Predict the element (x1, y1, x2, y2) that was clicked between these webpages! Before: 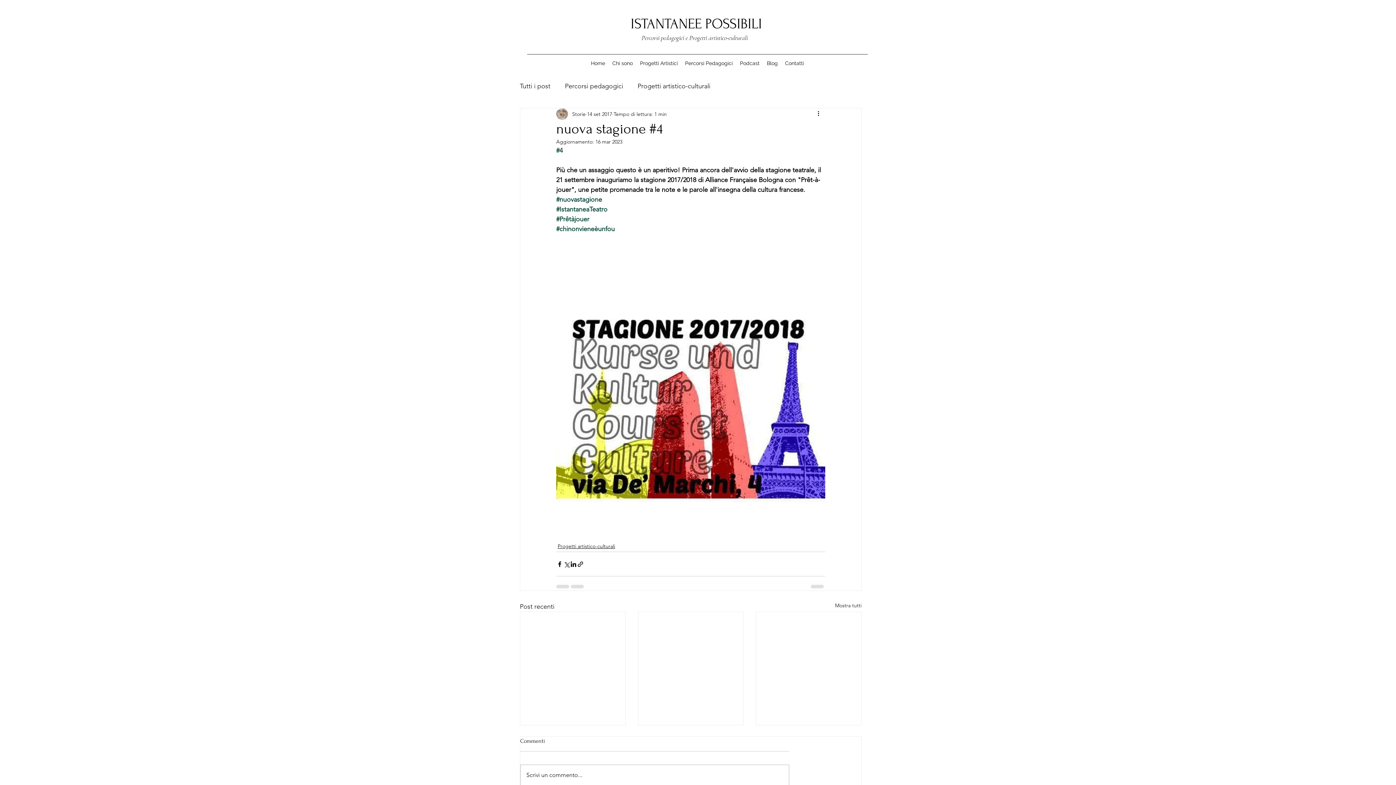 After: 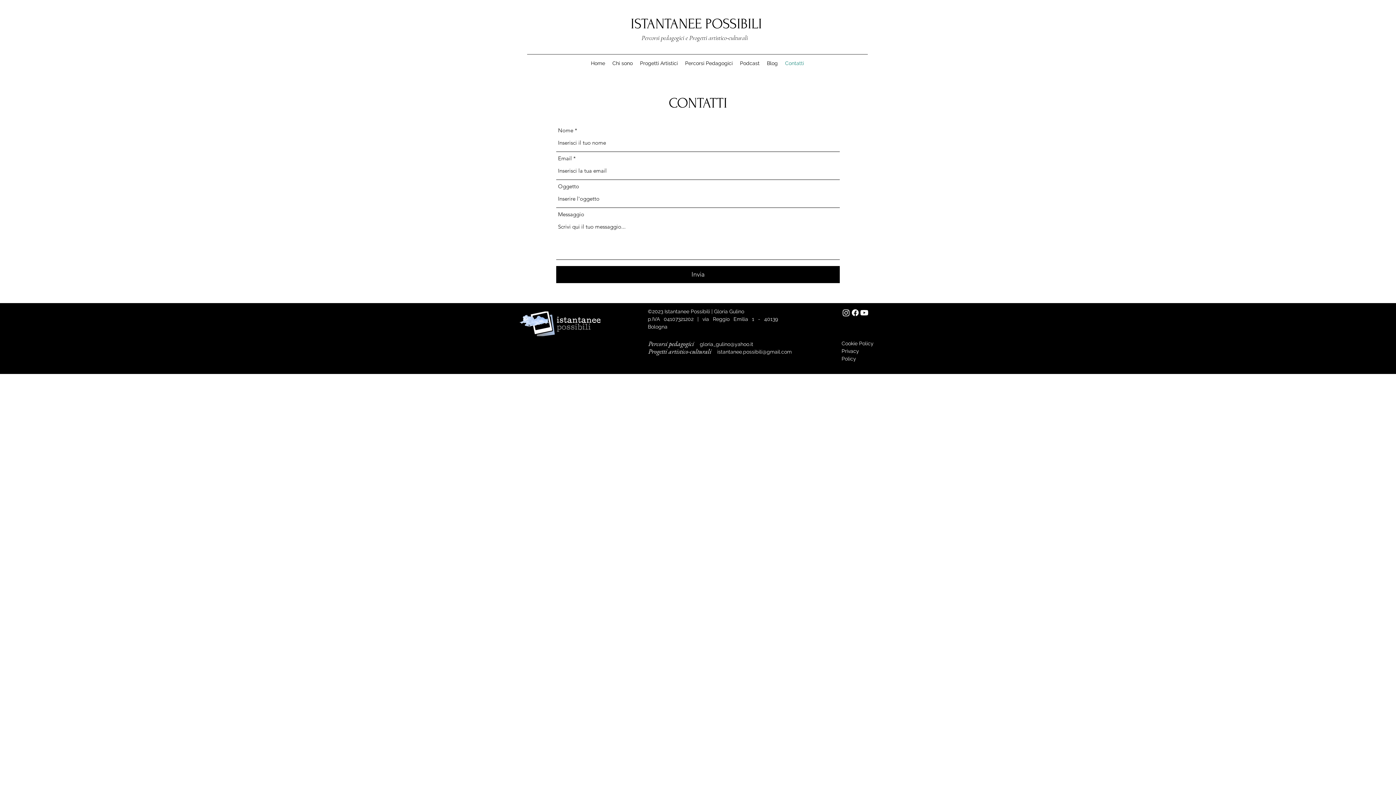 Action: bbox: (781, 58, 807, 68) label: Contatti